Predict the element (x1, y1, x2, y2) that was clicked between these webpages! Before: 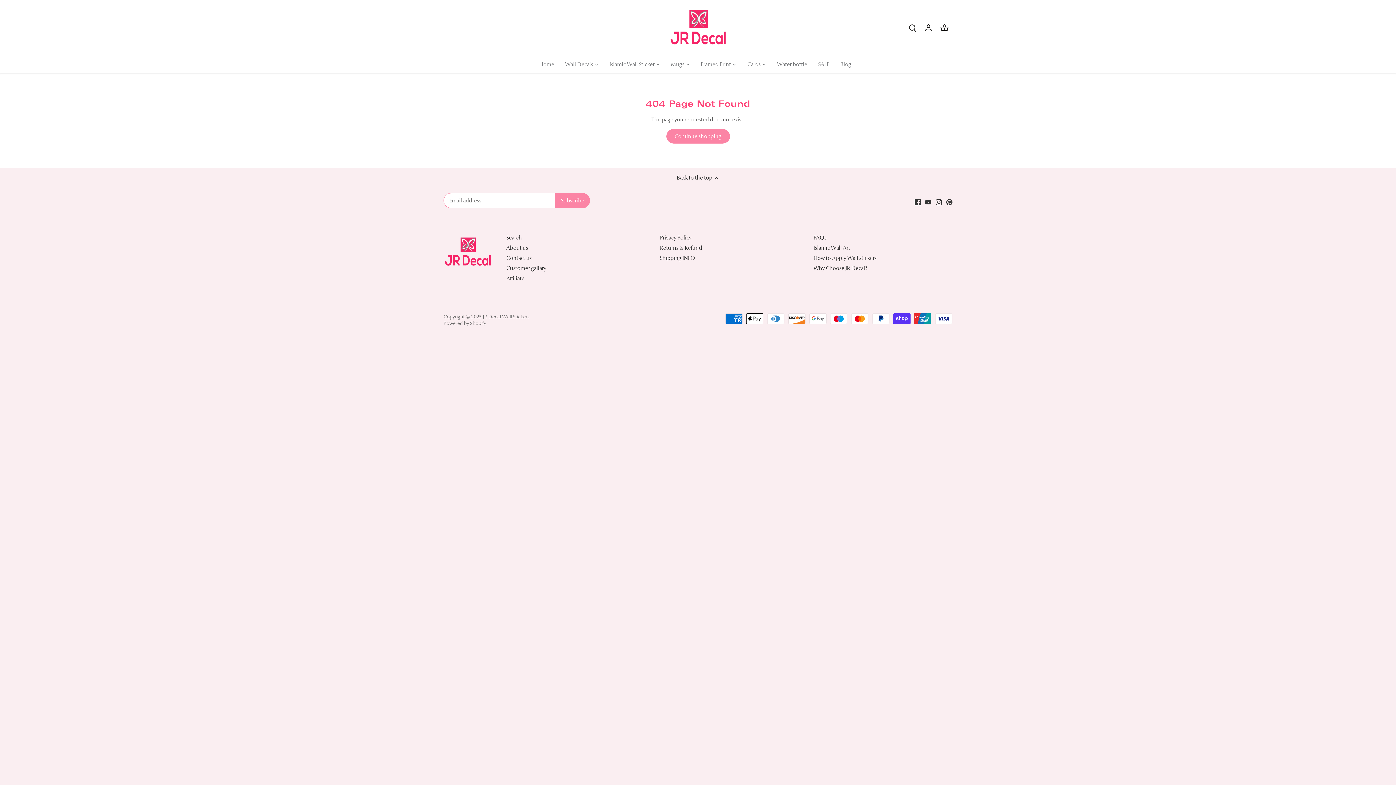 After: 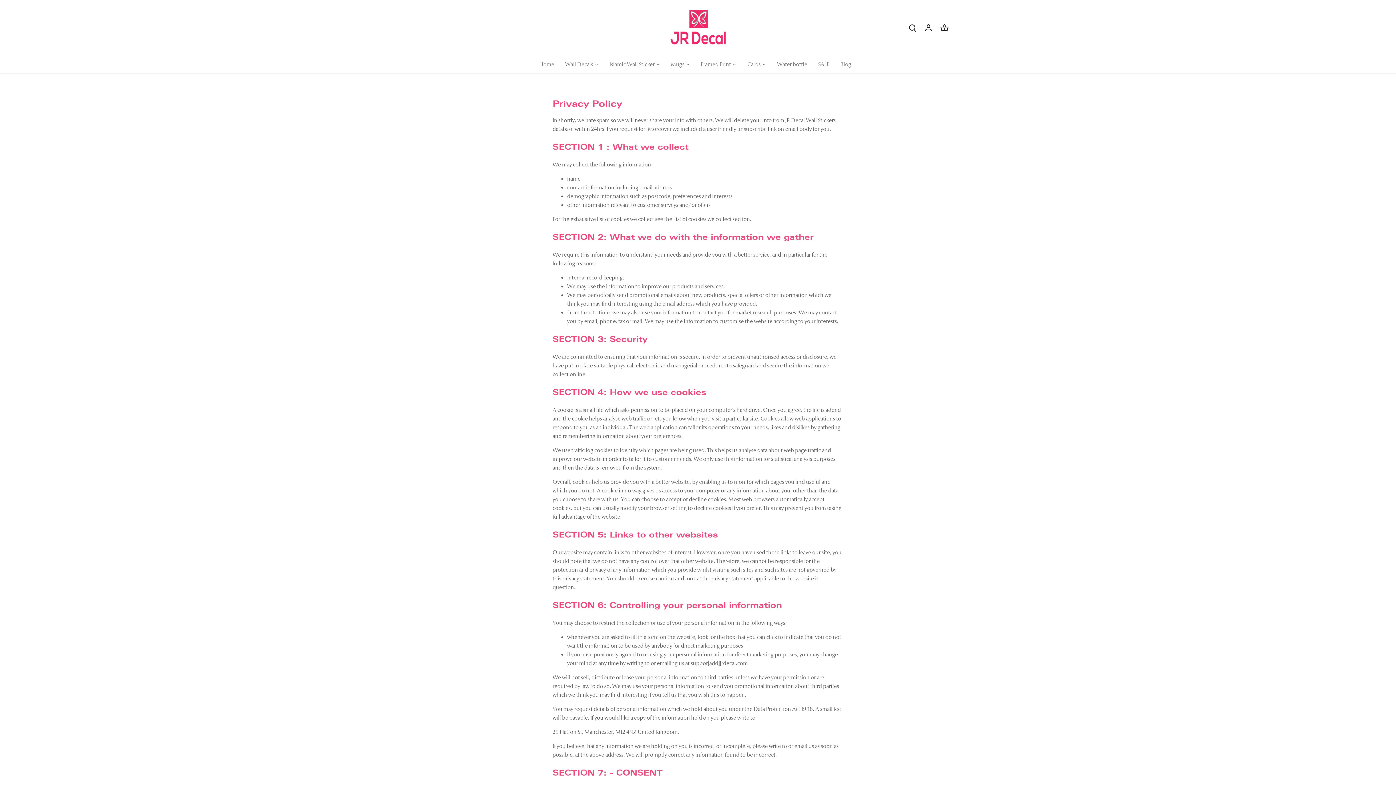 Action: label: Privacy Policy bbox: (660, 234, 691, 241)